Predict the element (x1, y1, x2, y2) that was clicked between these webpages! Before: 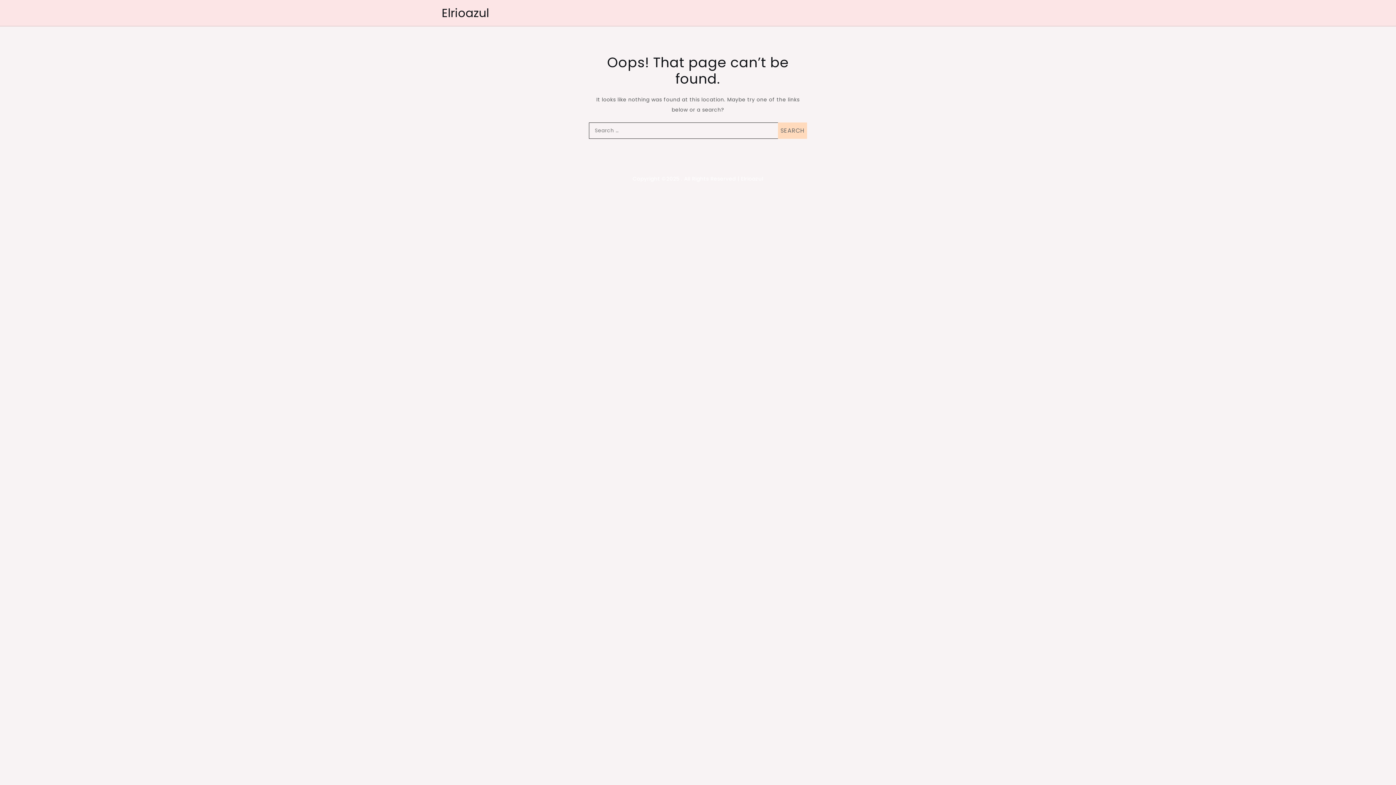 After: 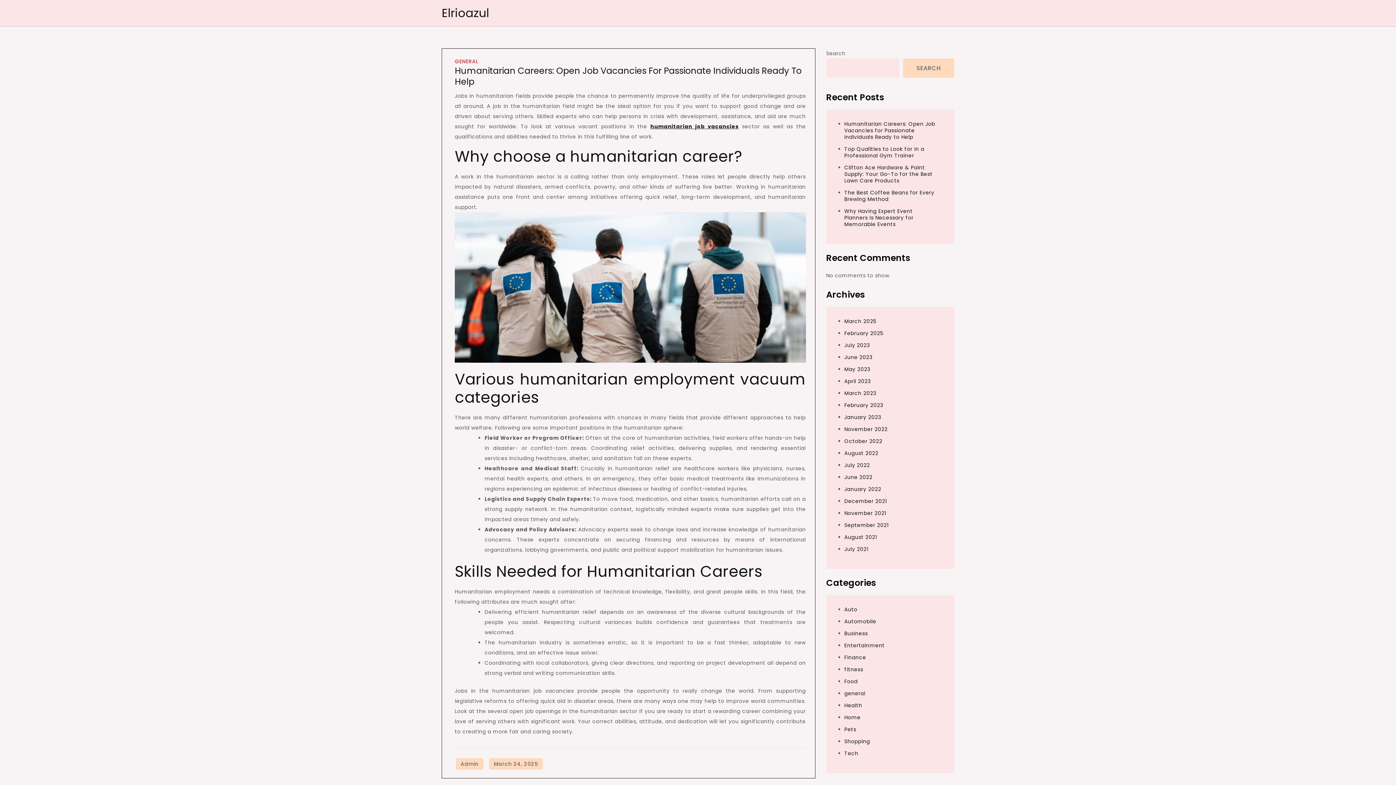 Action: label: Elrioazul bbox: (441, 4, 489, 21)